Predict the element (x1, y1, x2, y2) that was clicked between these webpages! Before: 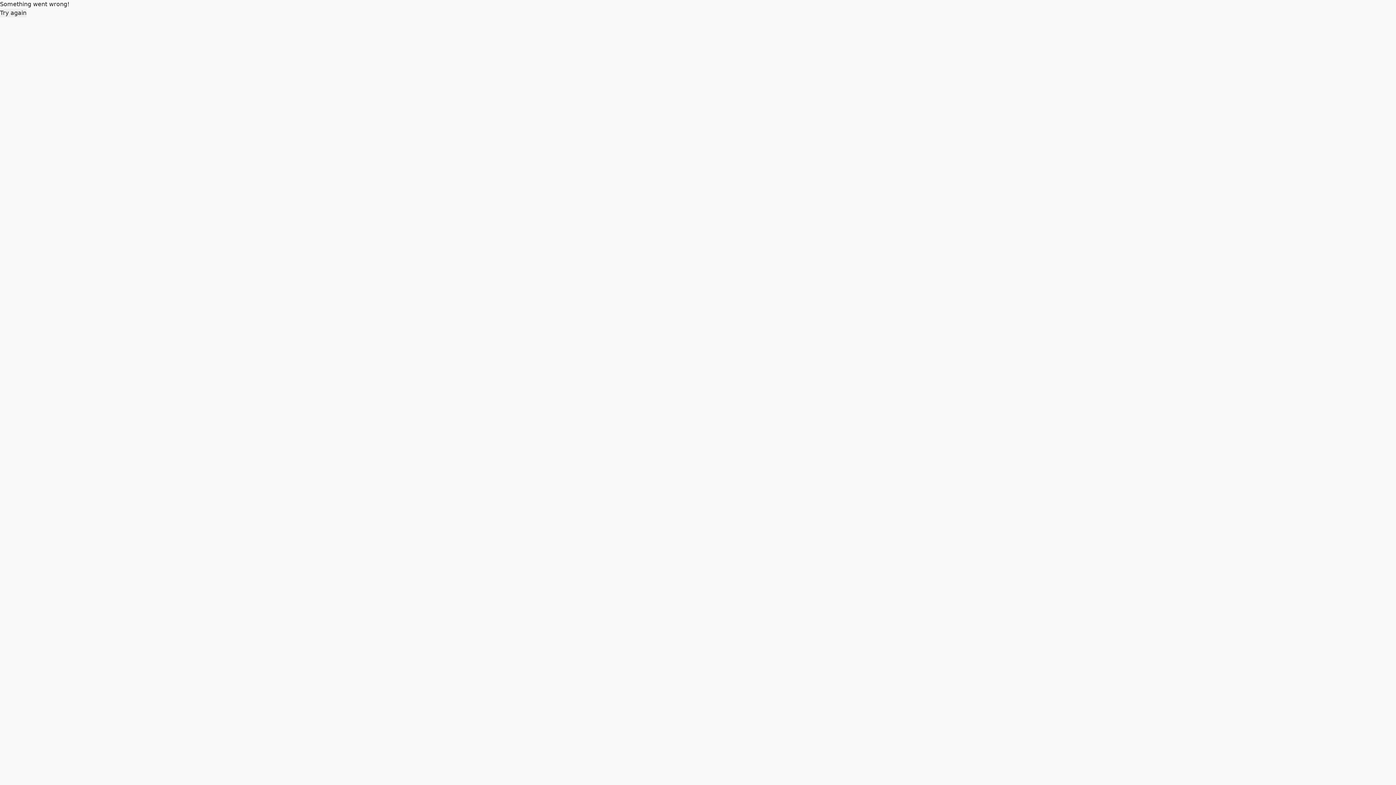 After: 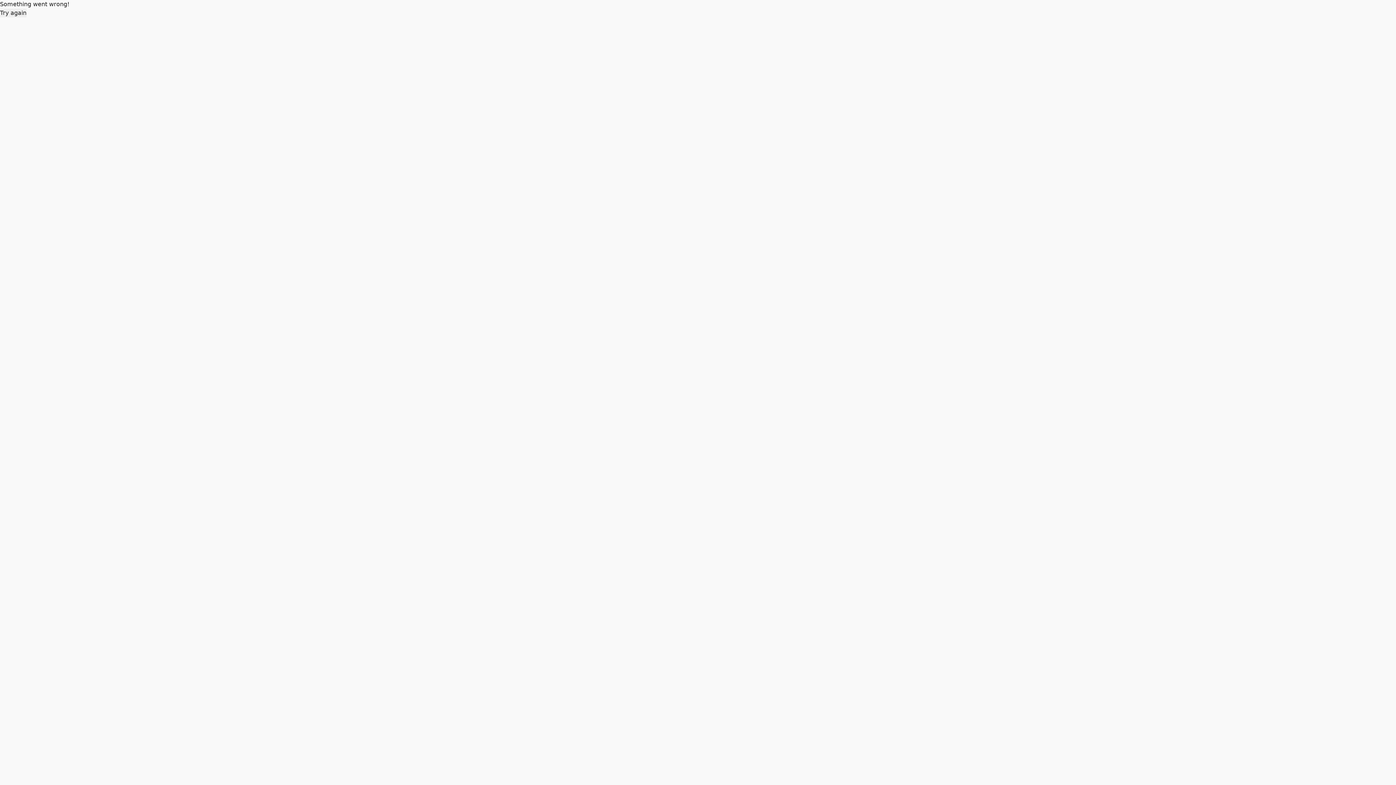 Action: bbox: (0, 8, 26, 17) label: Try again